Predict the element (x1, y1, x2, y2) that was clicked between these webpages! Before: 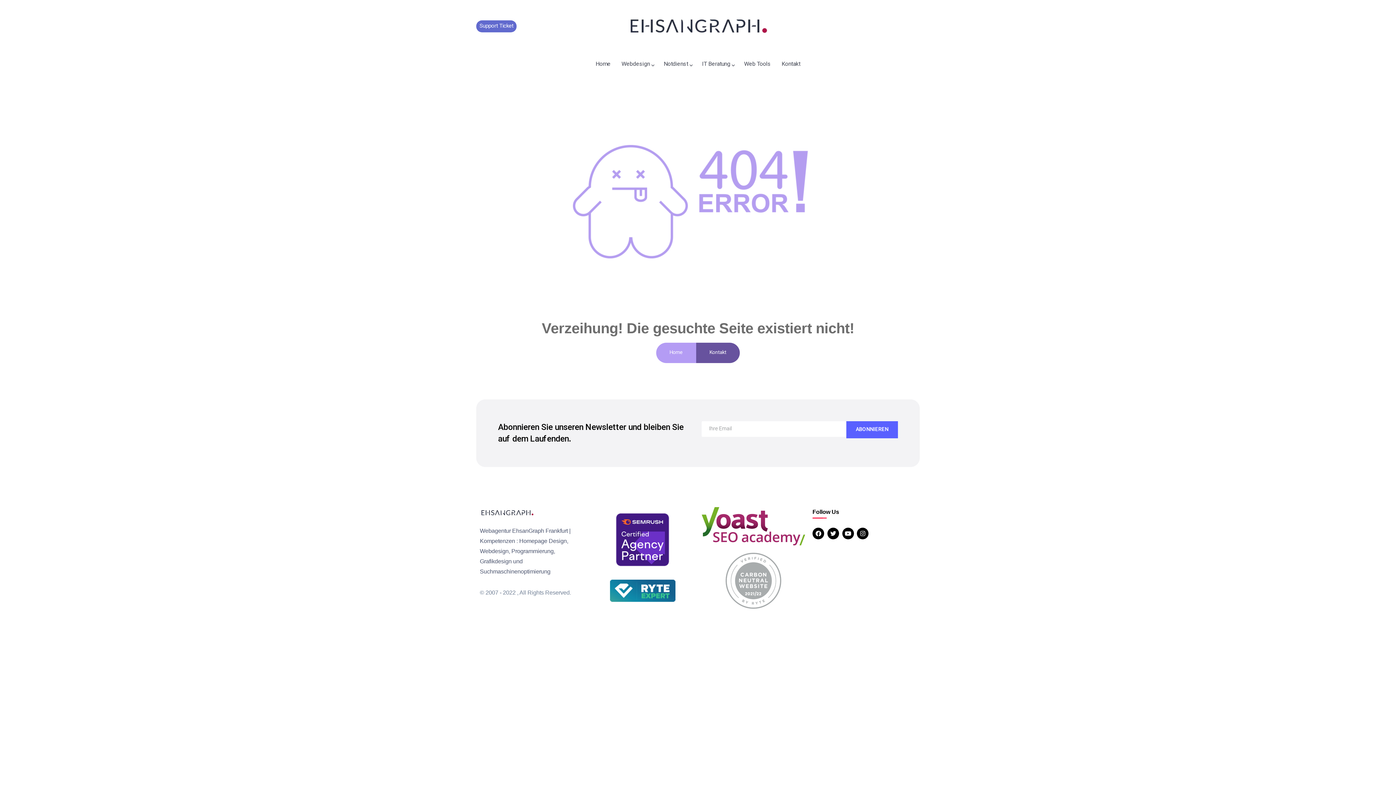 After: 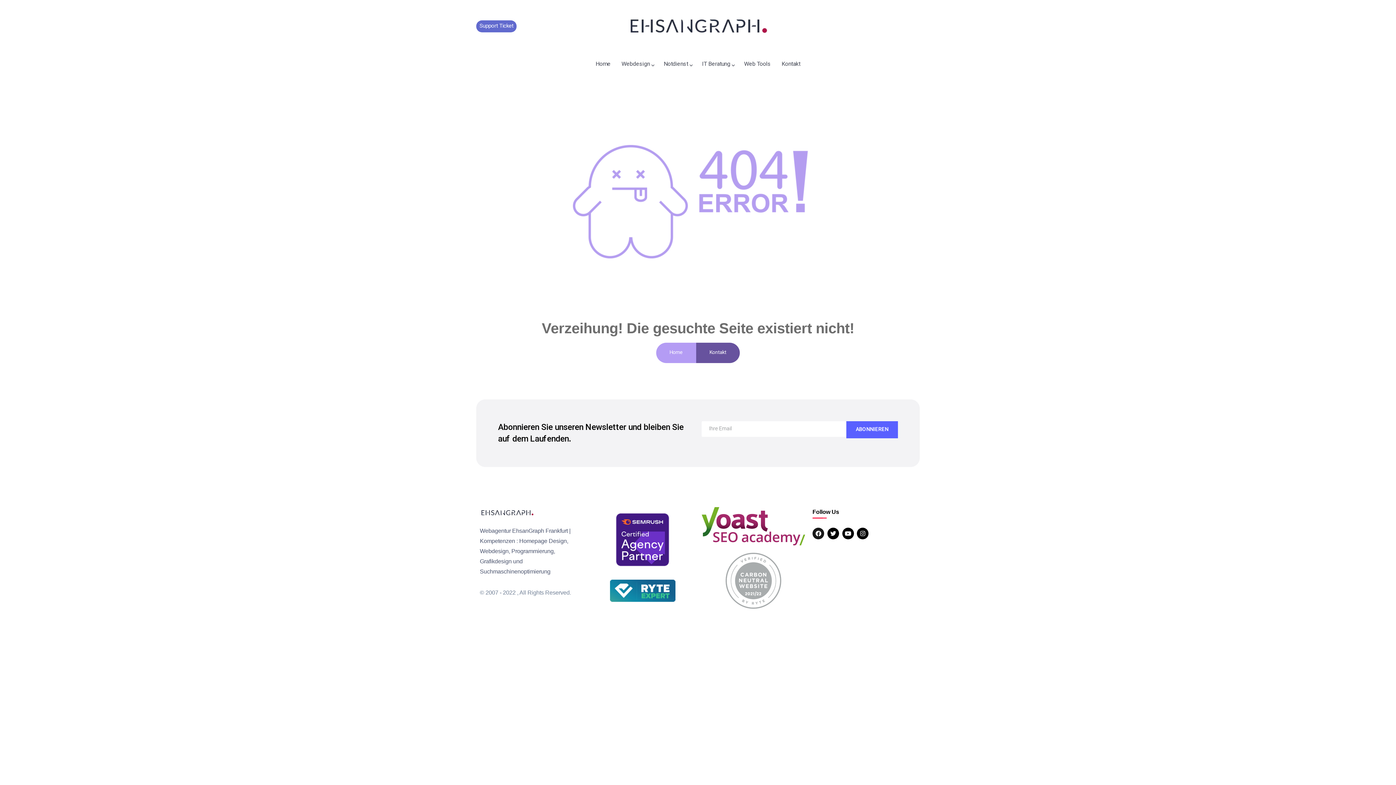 Action: bbox: (812, 527, 824, 539) label: Facebook